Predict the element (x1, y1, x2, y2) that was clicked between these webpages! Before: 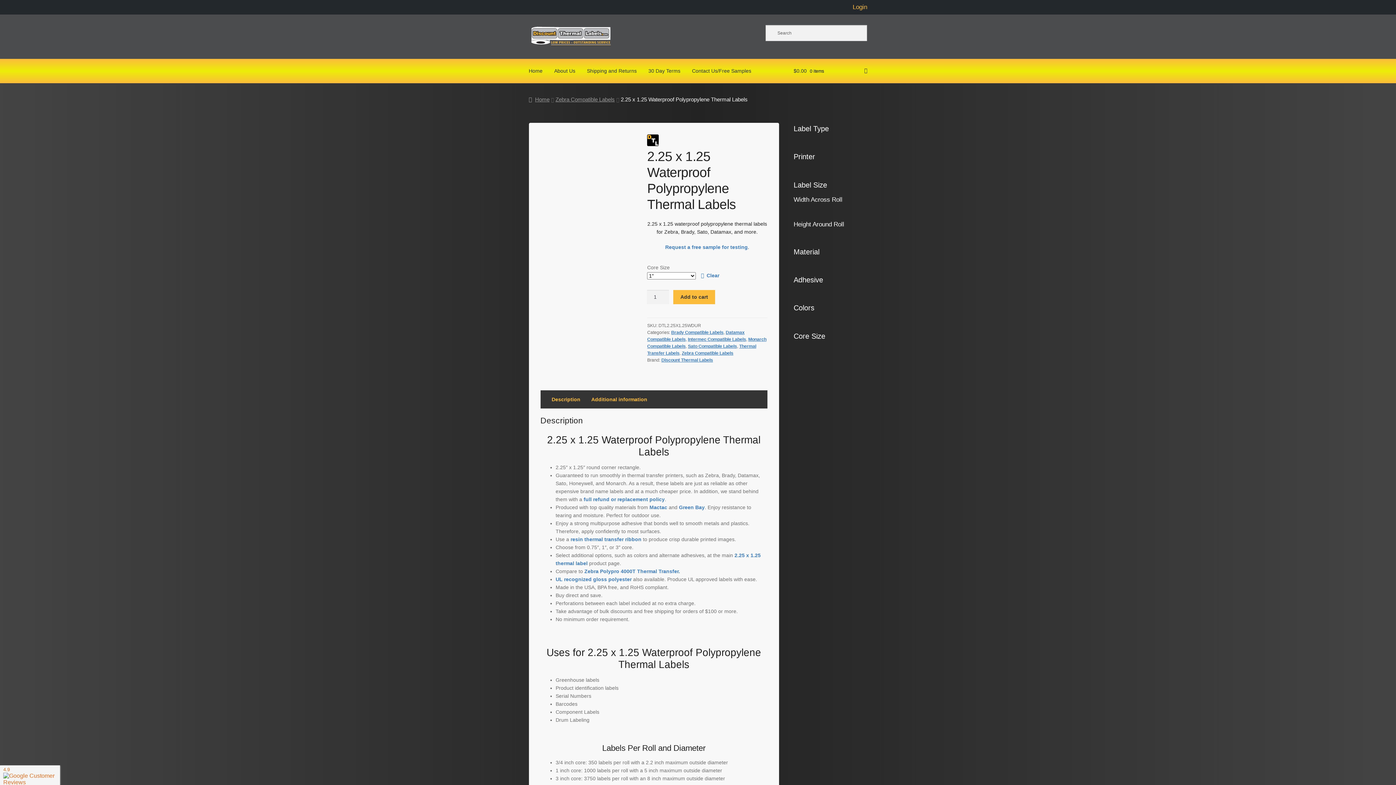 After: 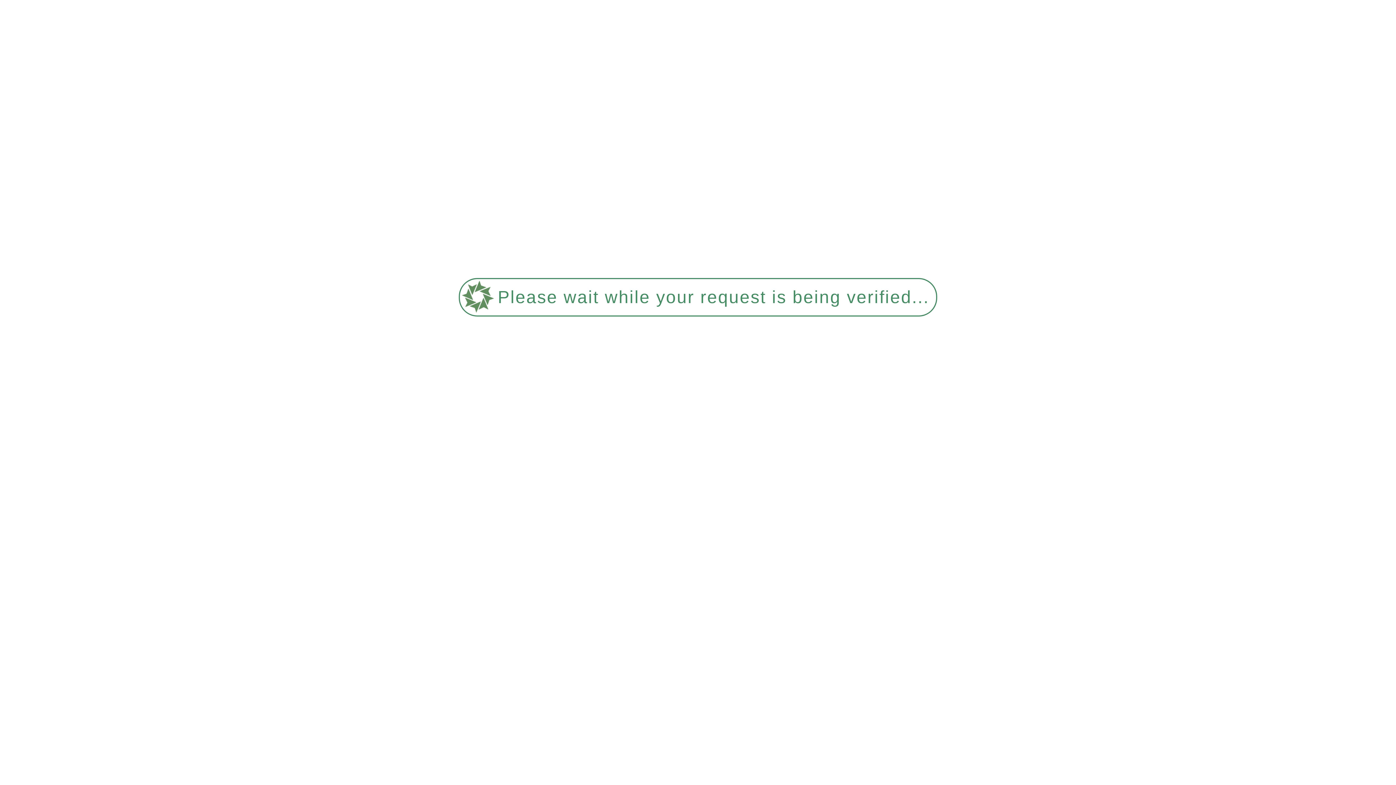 Action: bbox: (528, 25, 748, 46)